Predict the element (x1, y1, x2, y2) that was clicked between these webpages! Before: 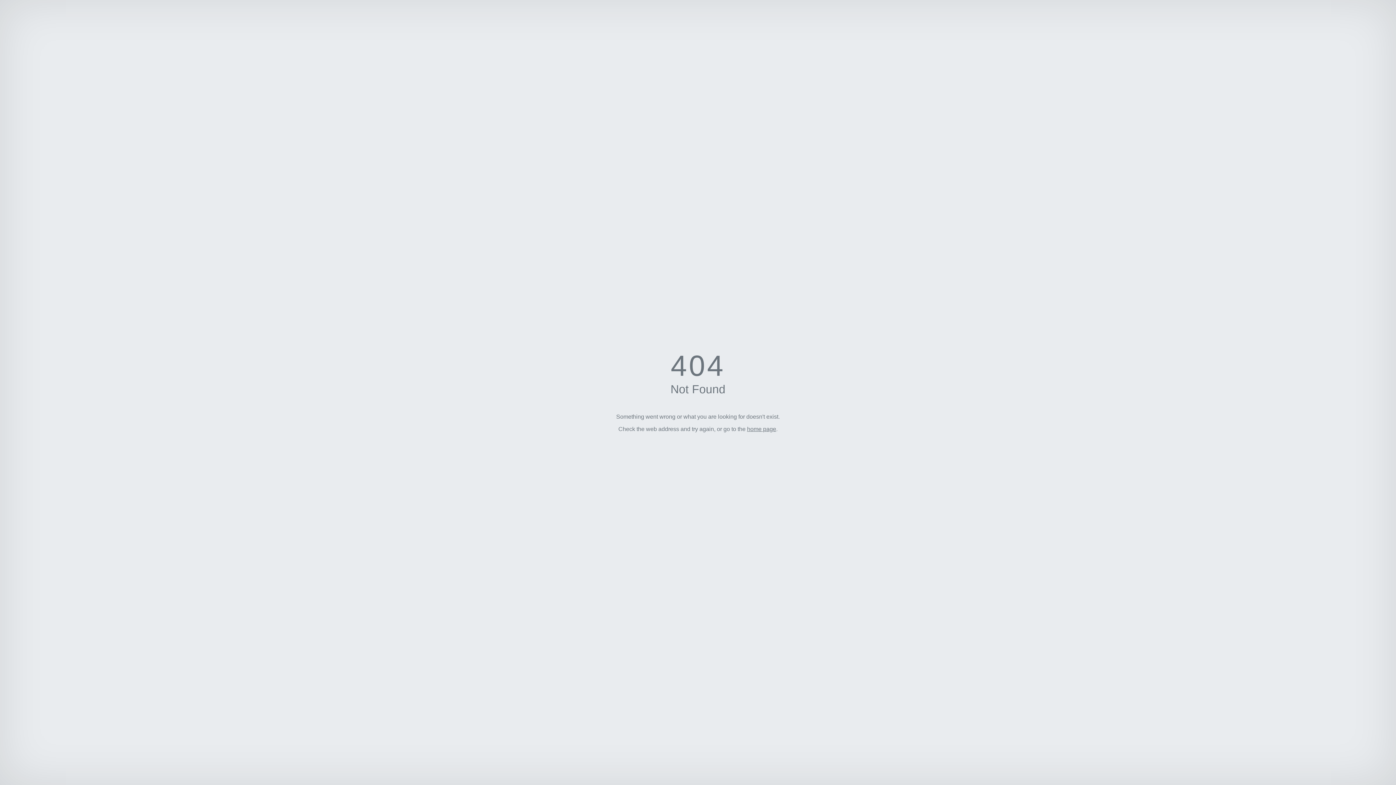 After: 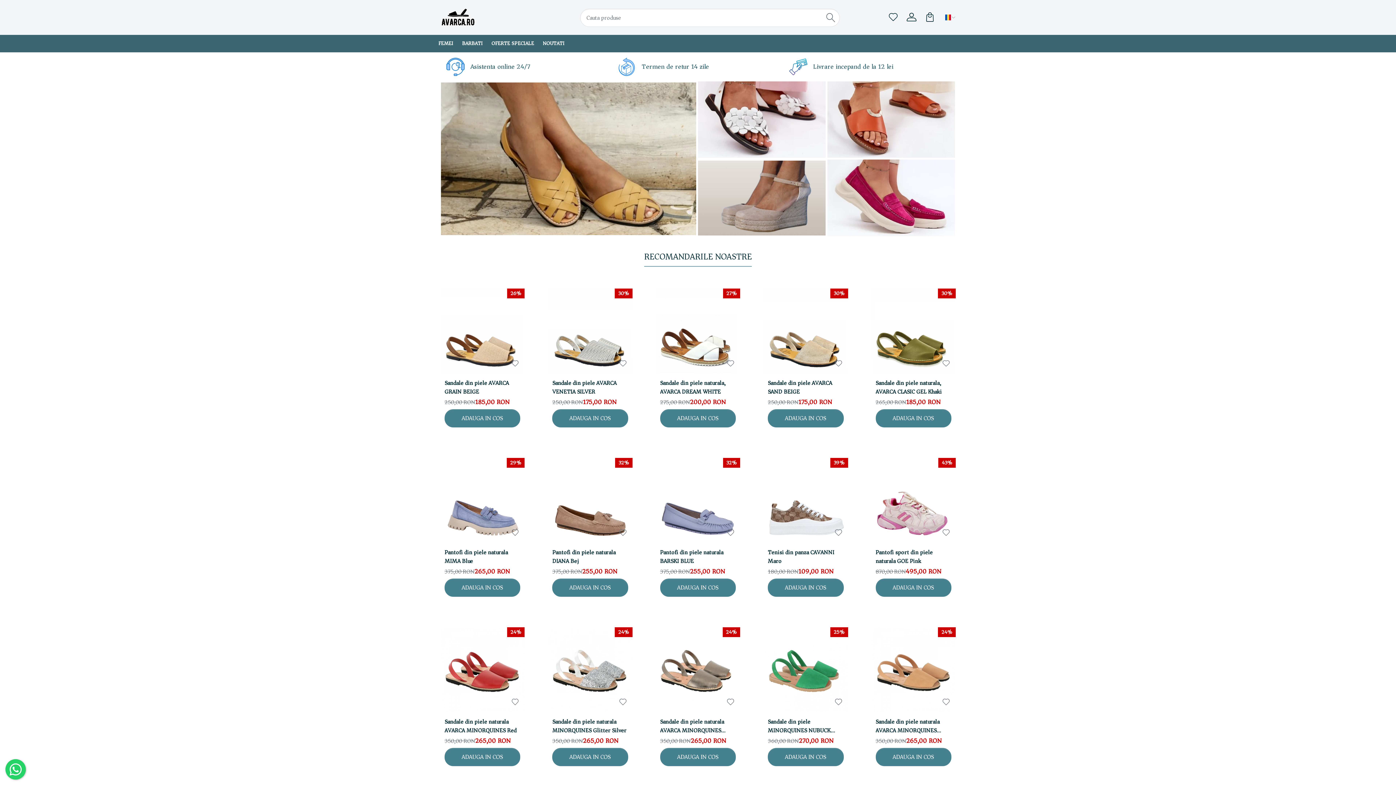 Action: bbox: (747, 426, 776, 432) label: home page